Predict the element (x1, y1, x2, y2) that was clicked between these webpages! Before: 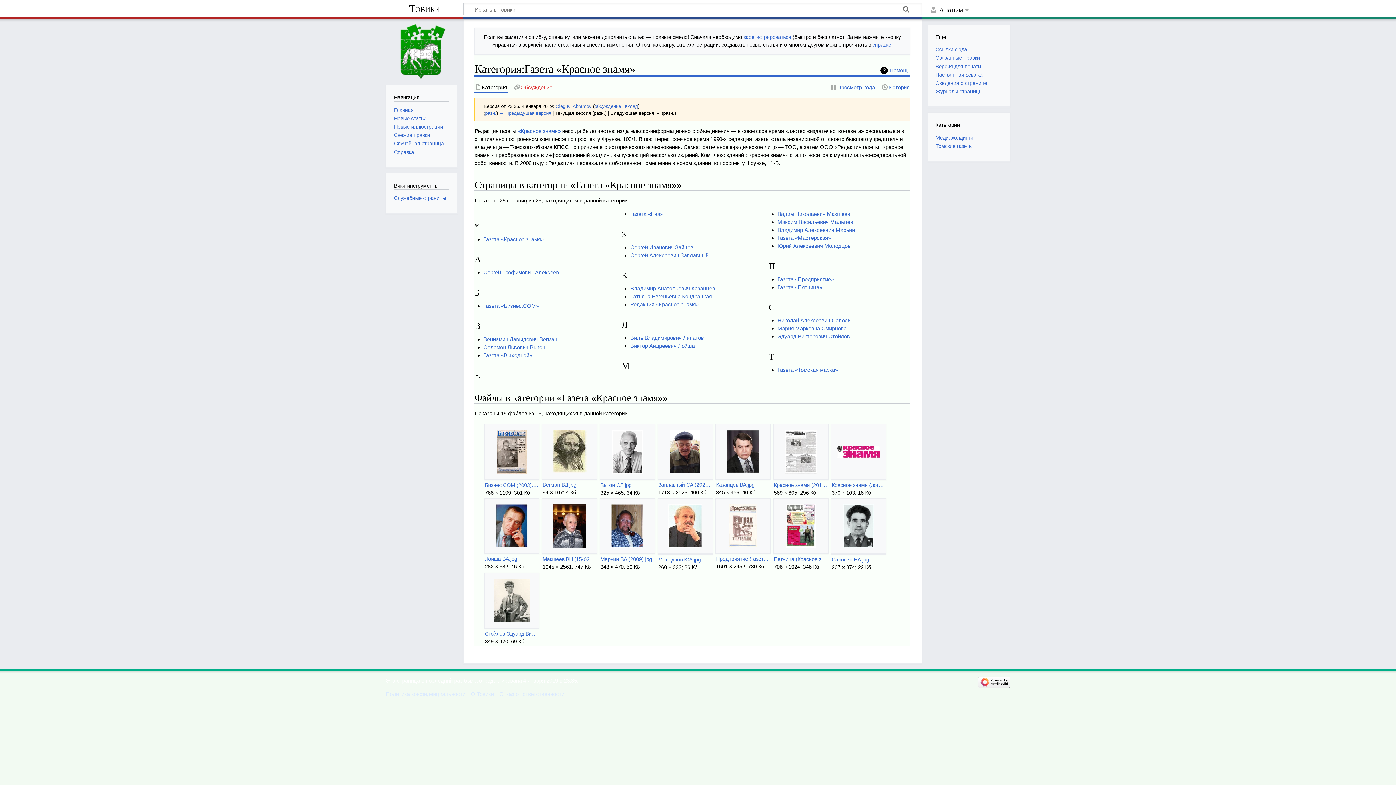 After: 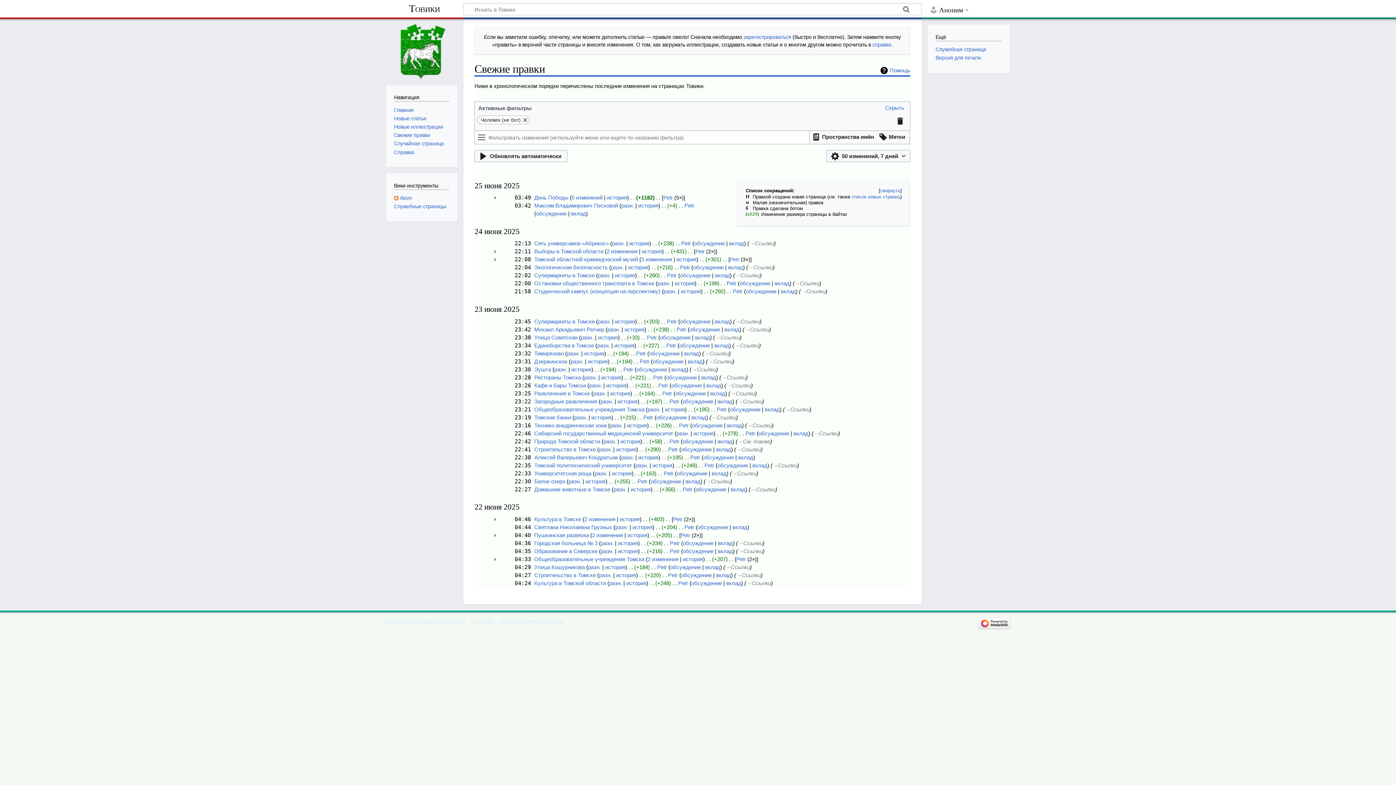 Action: bbox: (394, 132, 430, 138) label: Свежие правки